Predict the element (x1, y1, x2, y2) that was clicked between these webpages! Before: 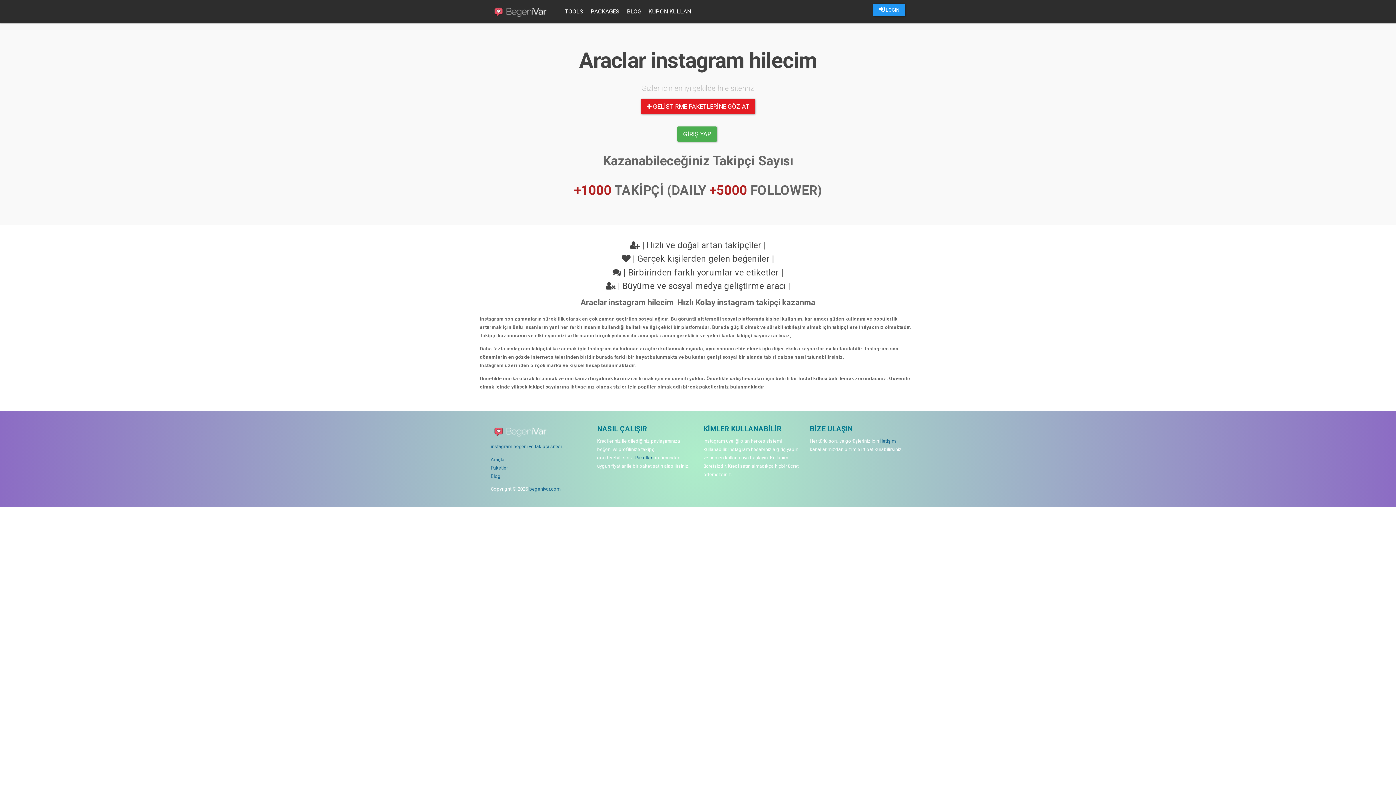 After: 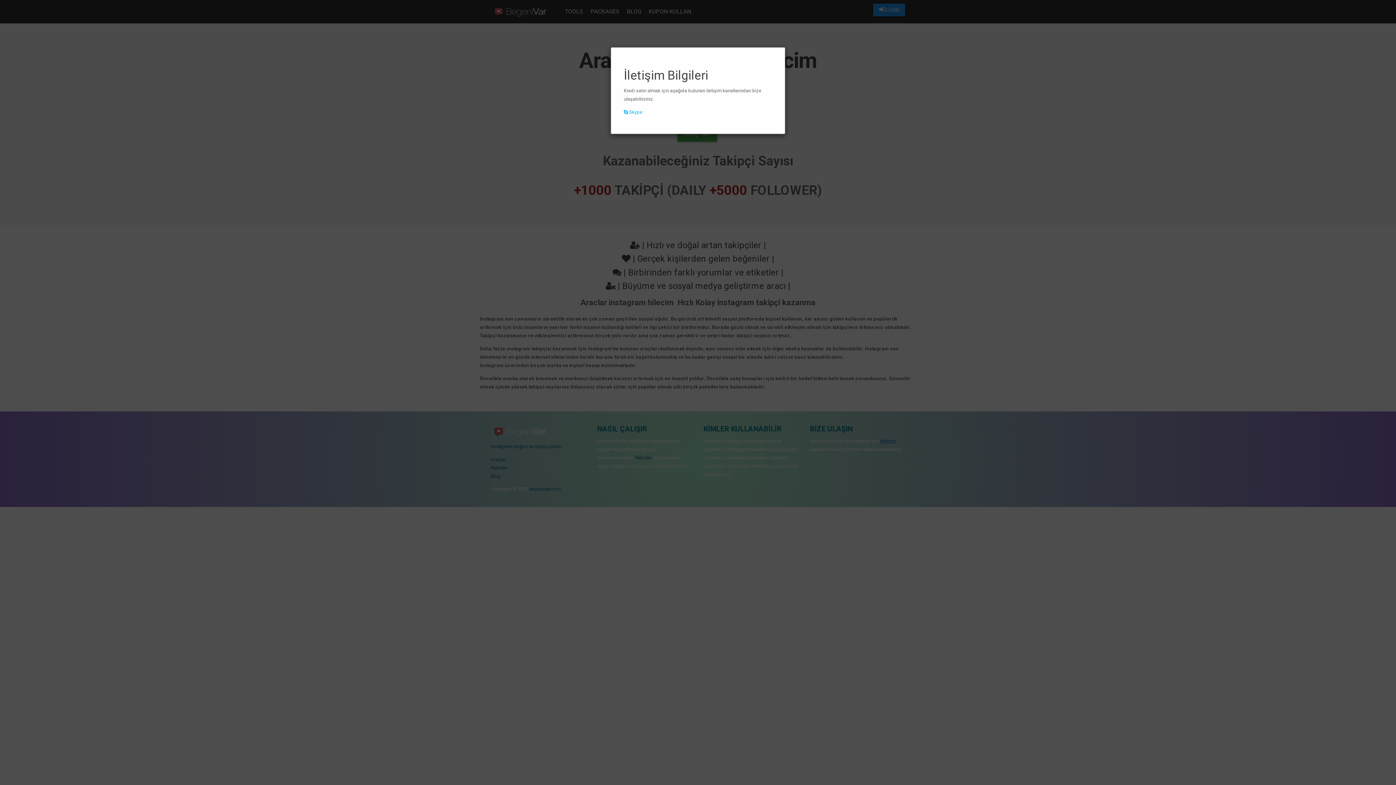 Action: bbox: (880, 438, 895, 444) label: İletişim